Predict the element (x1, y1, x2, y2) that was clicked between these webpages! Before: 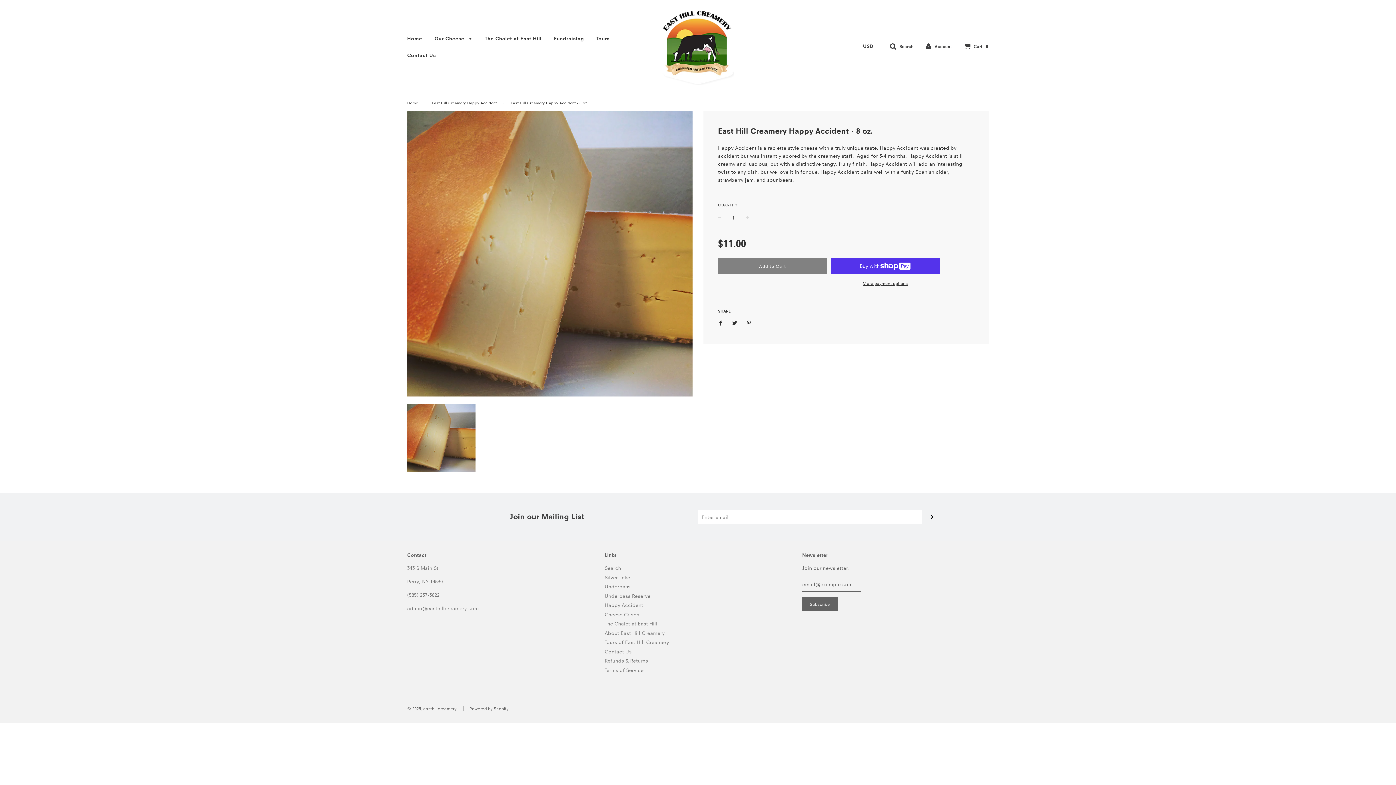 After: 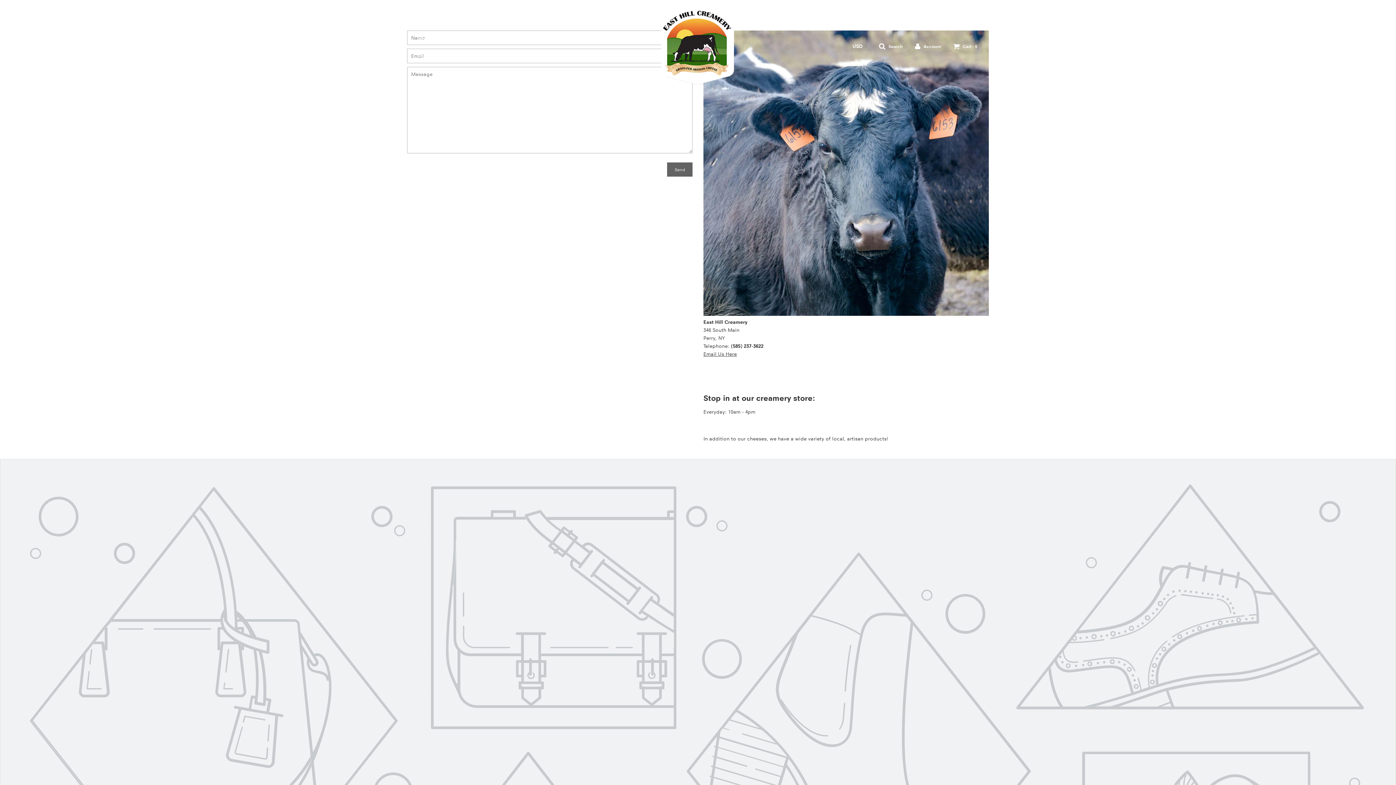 Action: label: Contact Us bbox: (604, 648, 631, 655)